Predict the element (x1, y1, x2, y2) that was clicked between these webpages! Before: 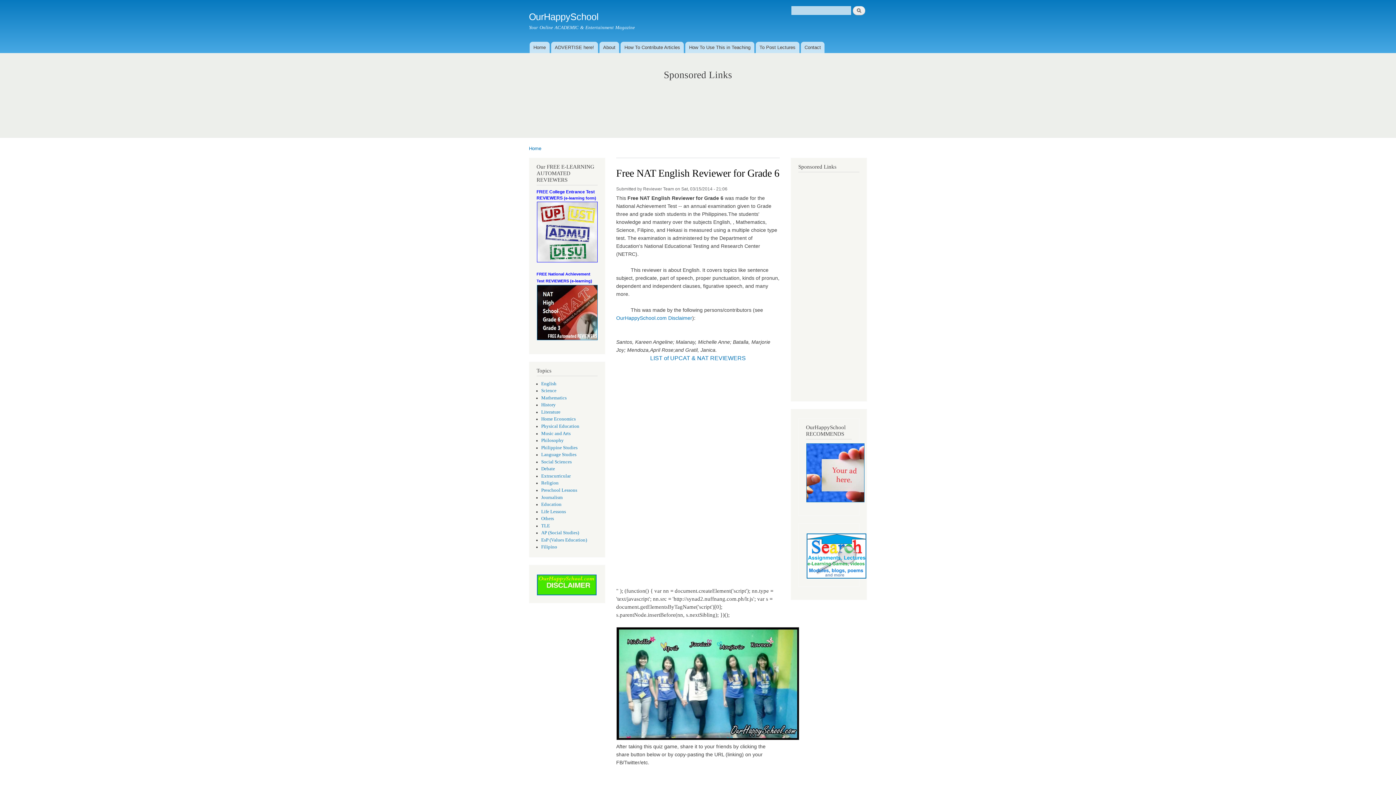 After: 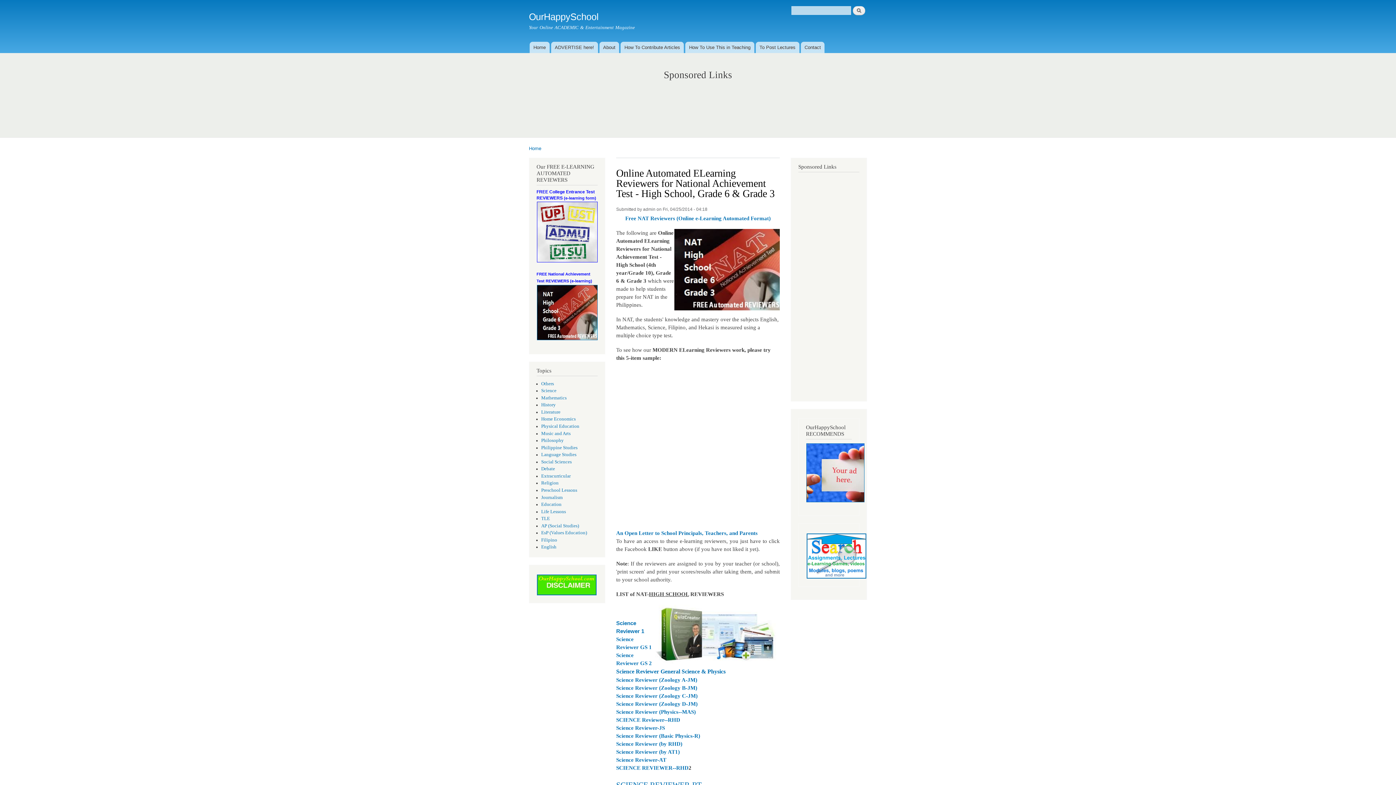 Action: bbox: (536, 336, 598, 341)